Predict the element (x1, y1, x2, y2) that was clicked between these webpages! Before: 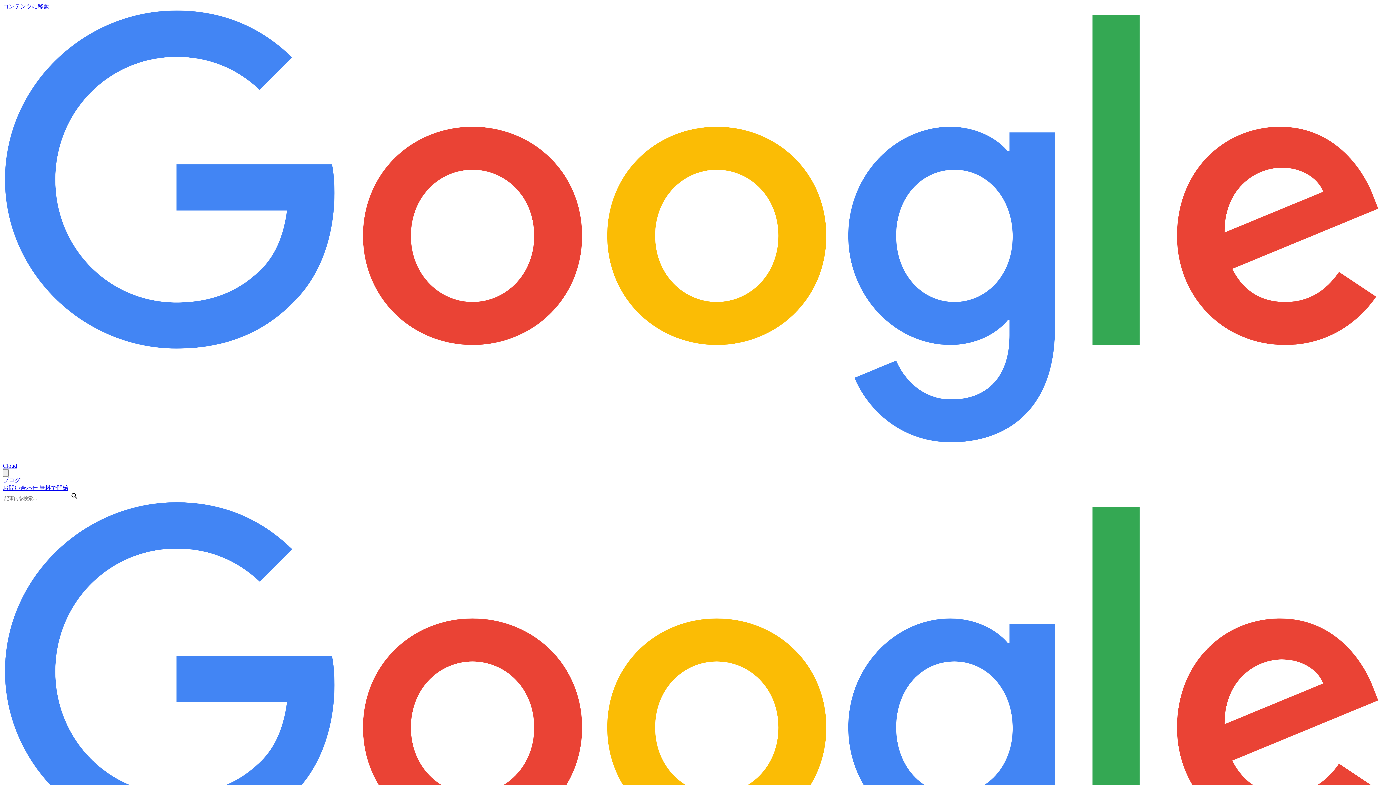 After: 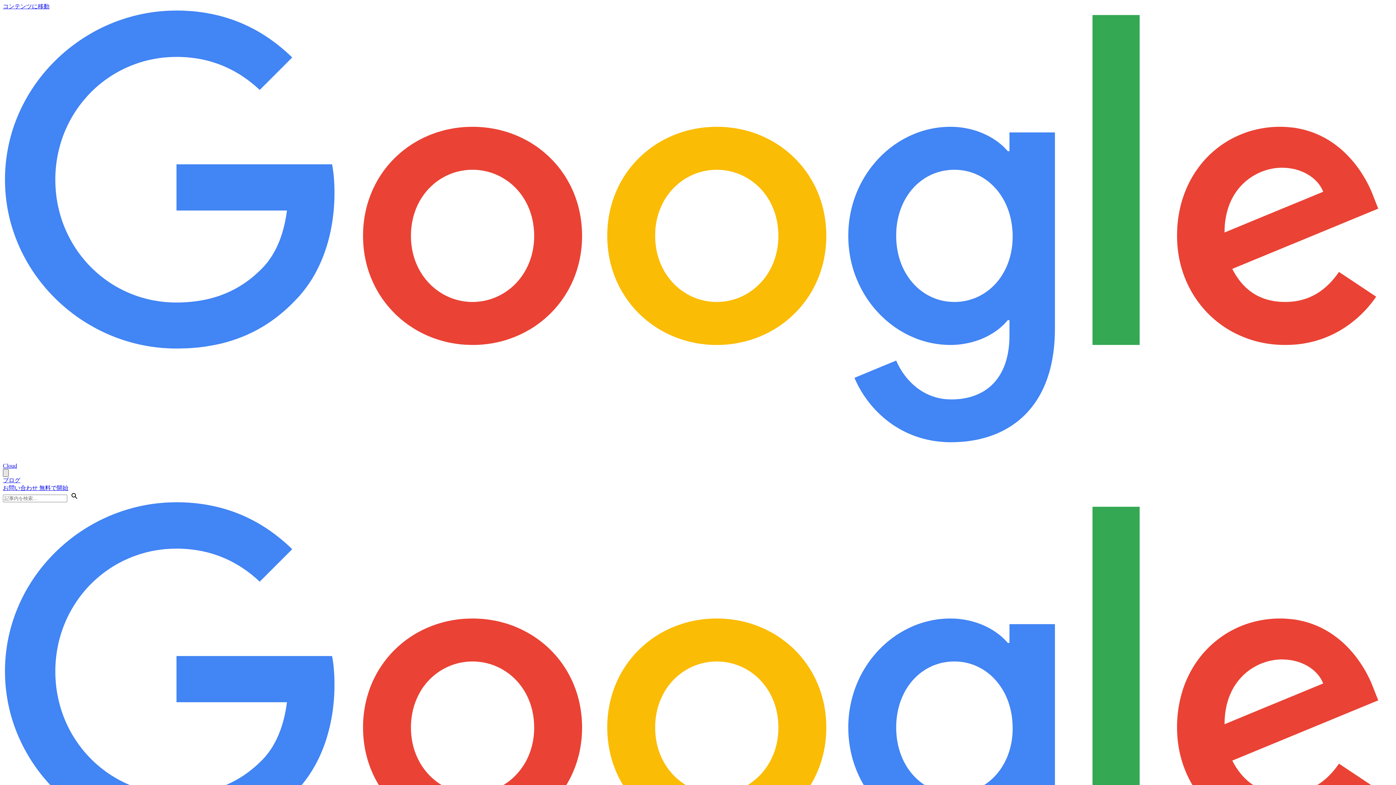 Action: label: ナビゲーション ドロワーを開く bbox: (2, 469, 8, 477)